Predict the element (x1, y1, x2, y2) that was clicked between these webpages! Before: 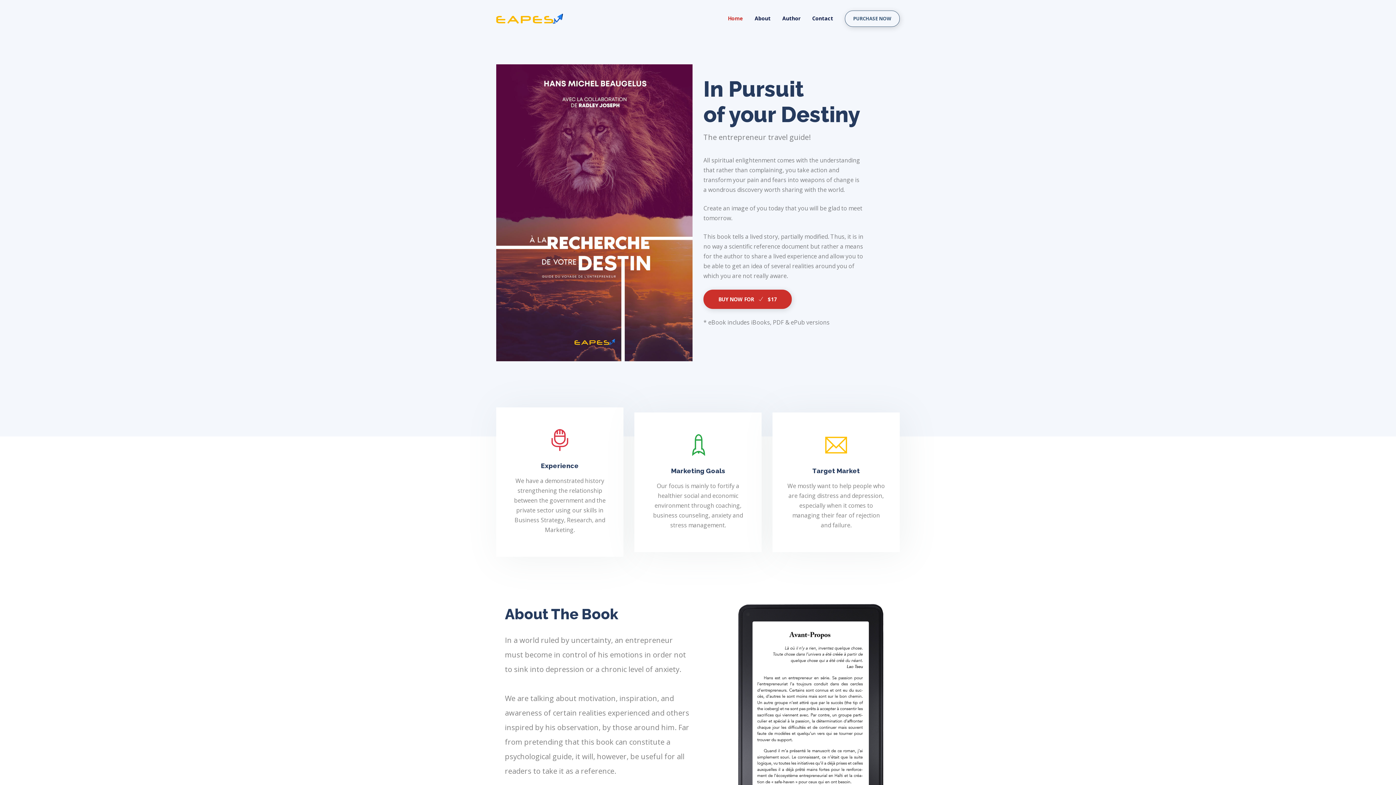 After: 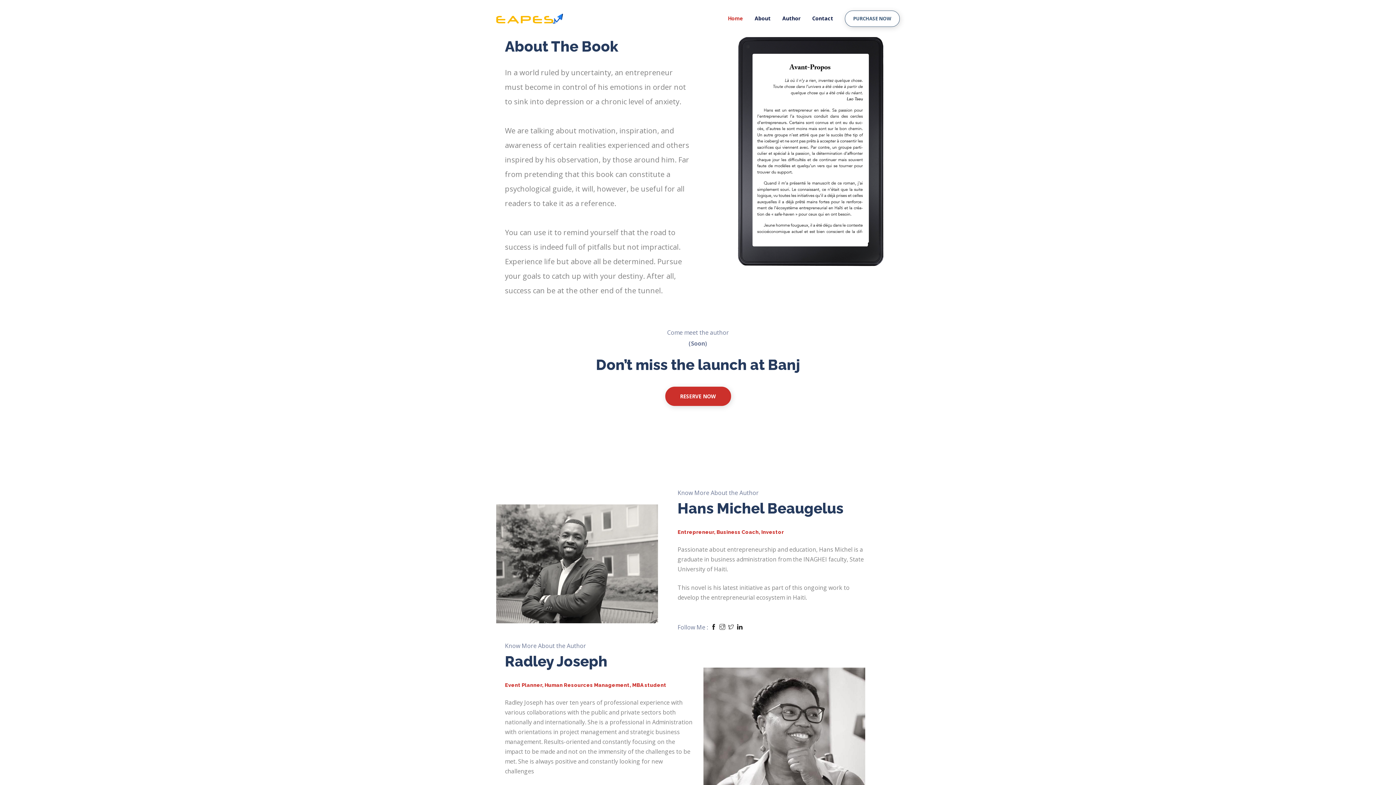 Action: bbox: (749, 9, 776, 27) label: About